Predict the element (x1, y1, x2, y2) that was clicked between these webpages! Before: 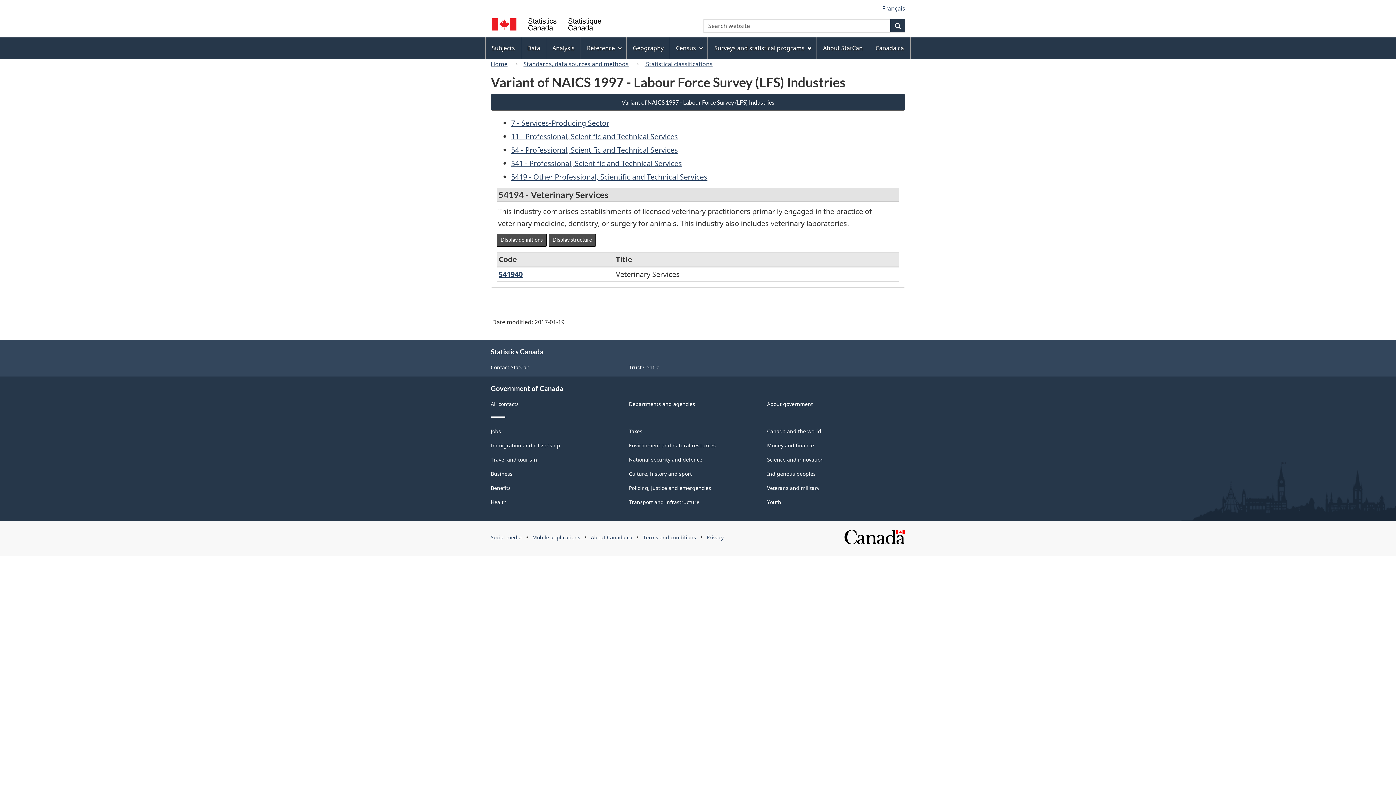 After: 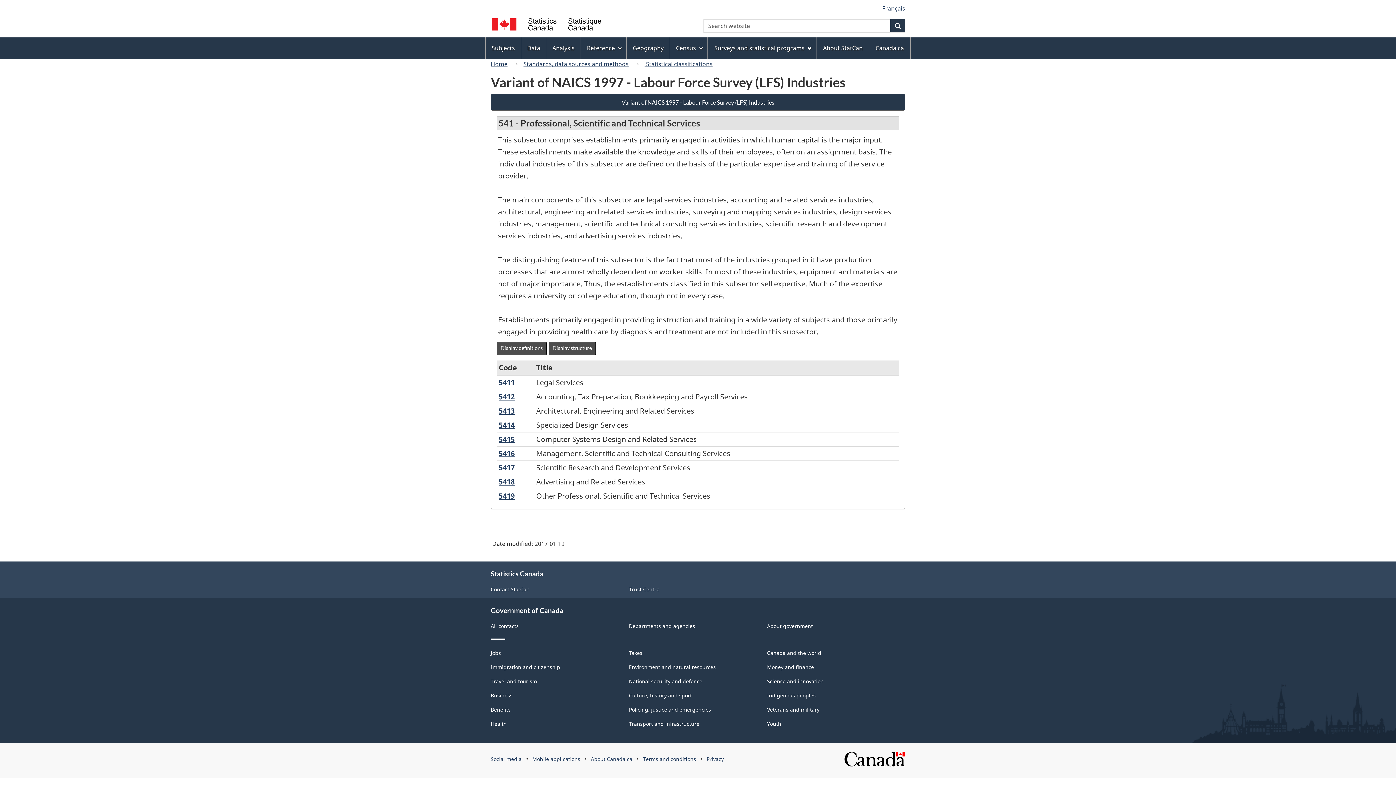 Action: label: 541 - Professional, Scientific and Technical Services bbox: (511, 158, 682, 168)